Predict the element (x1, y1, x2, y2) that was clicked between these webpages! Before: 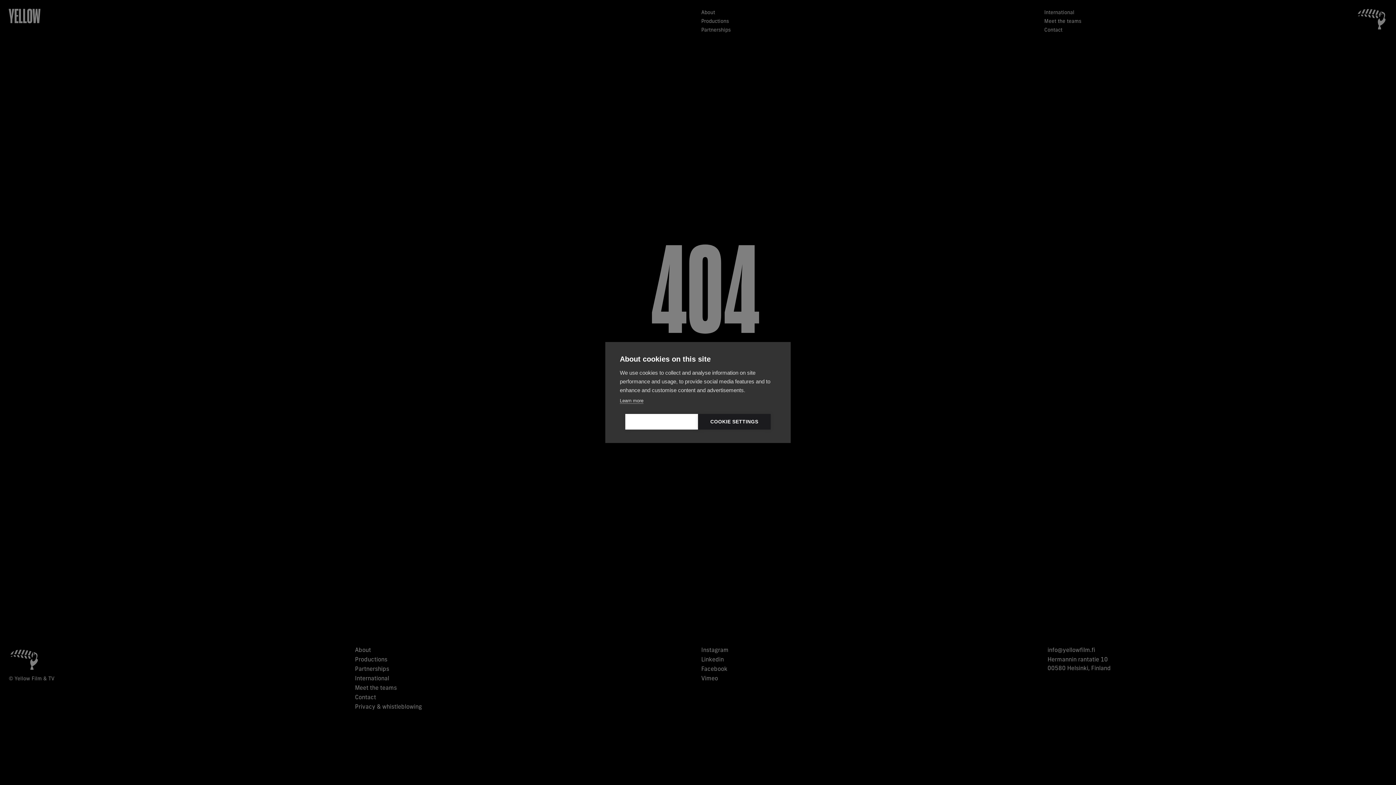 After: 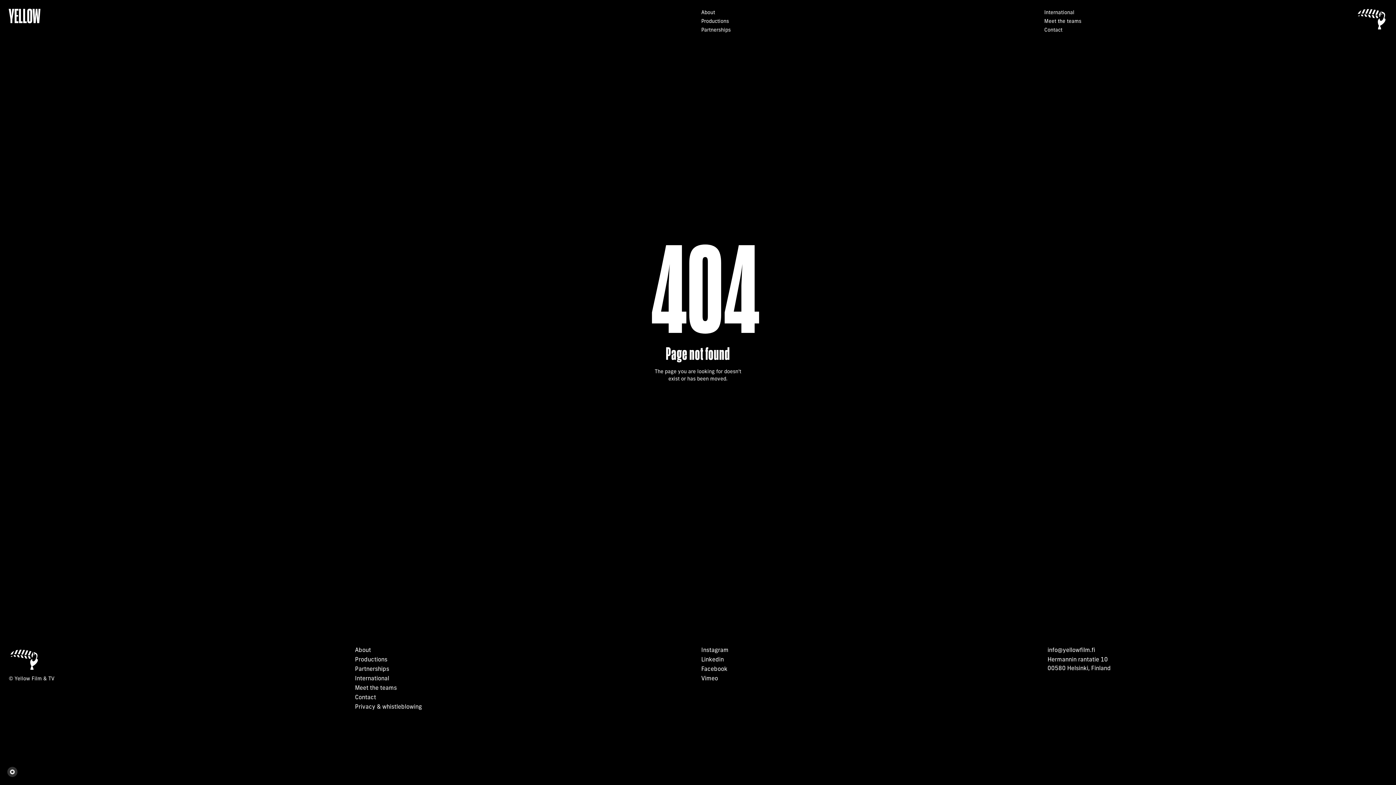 Action: bbox: (625, 414, 698, 429) label: ALLOW ALL COOKIES